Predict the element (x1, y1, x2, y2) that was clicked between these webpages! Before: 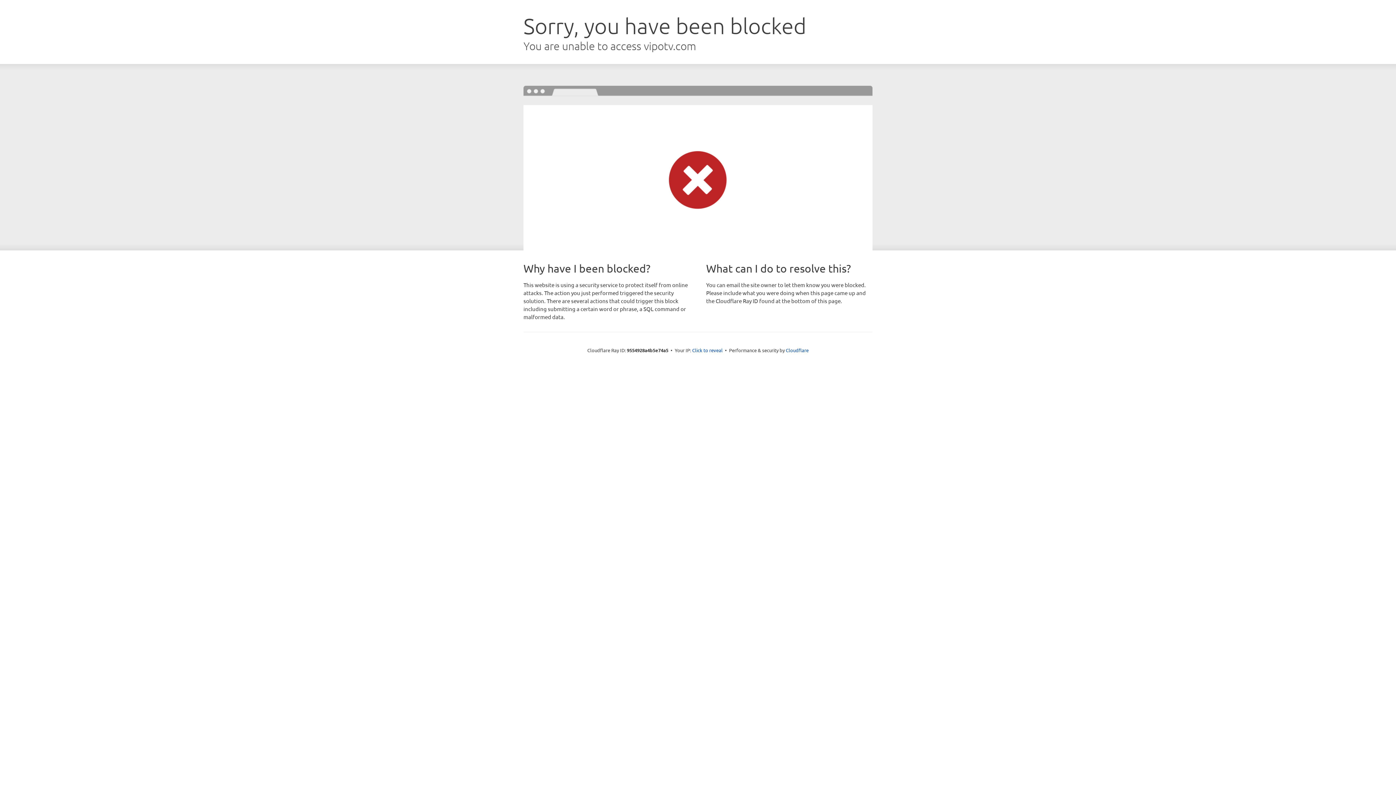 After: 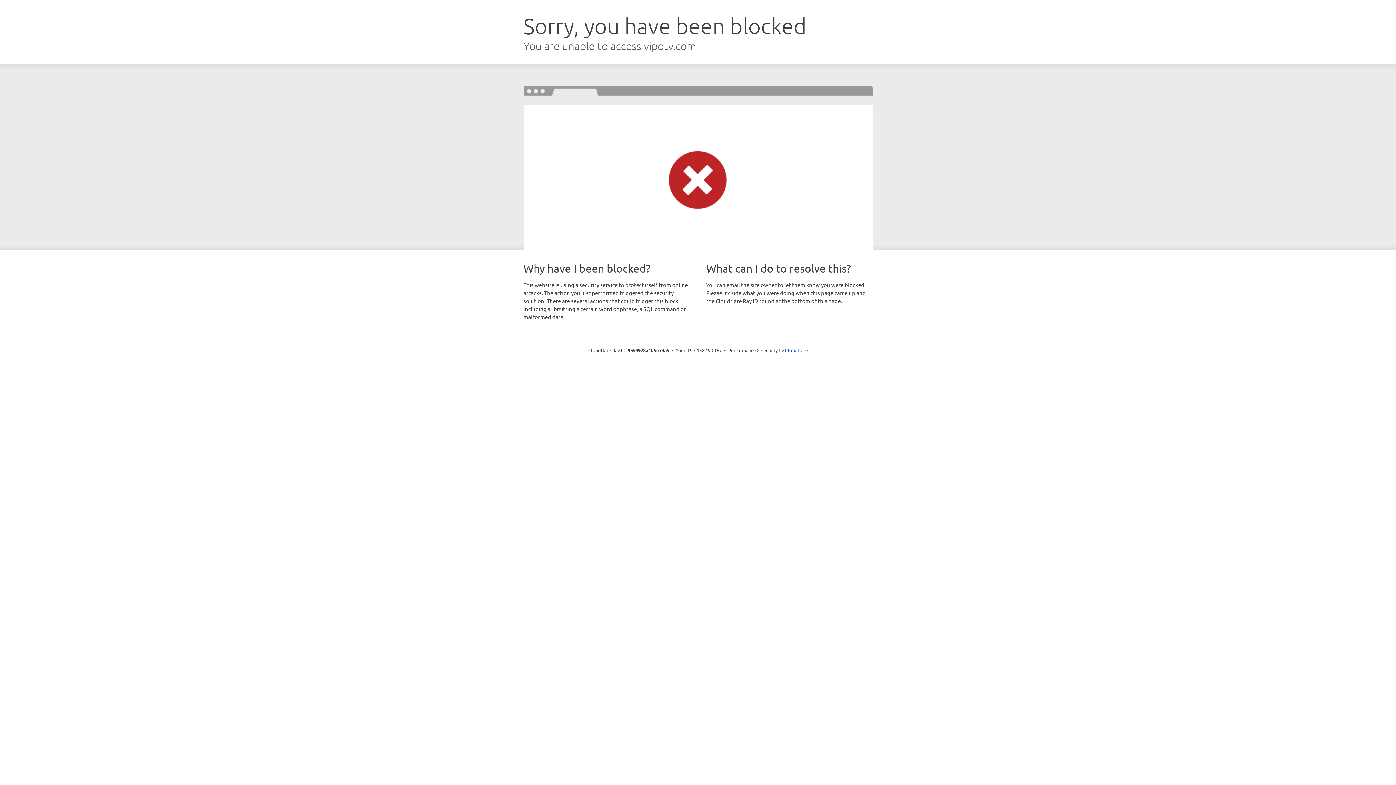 Action: label: Click to reveal bbox: (692, 346, 722, 353)